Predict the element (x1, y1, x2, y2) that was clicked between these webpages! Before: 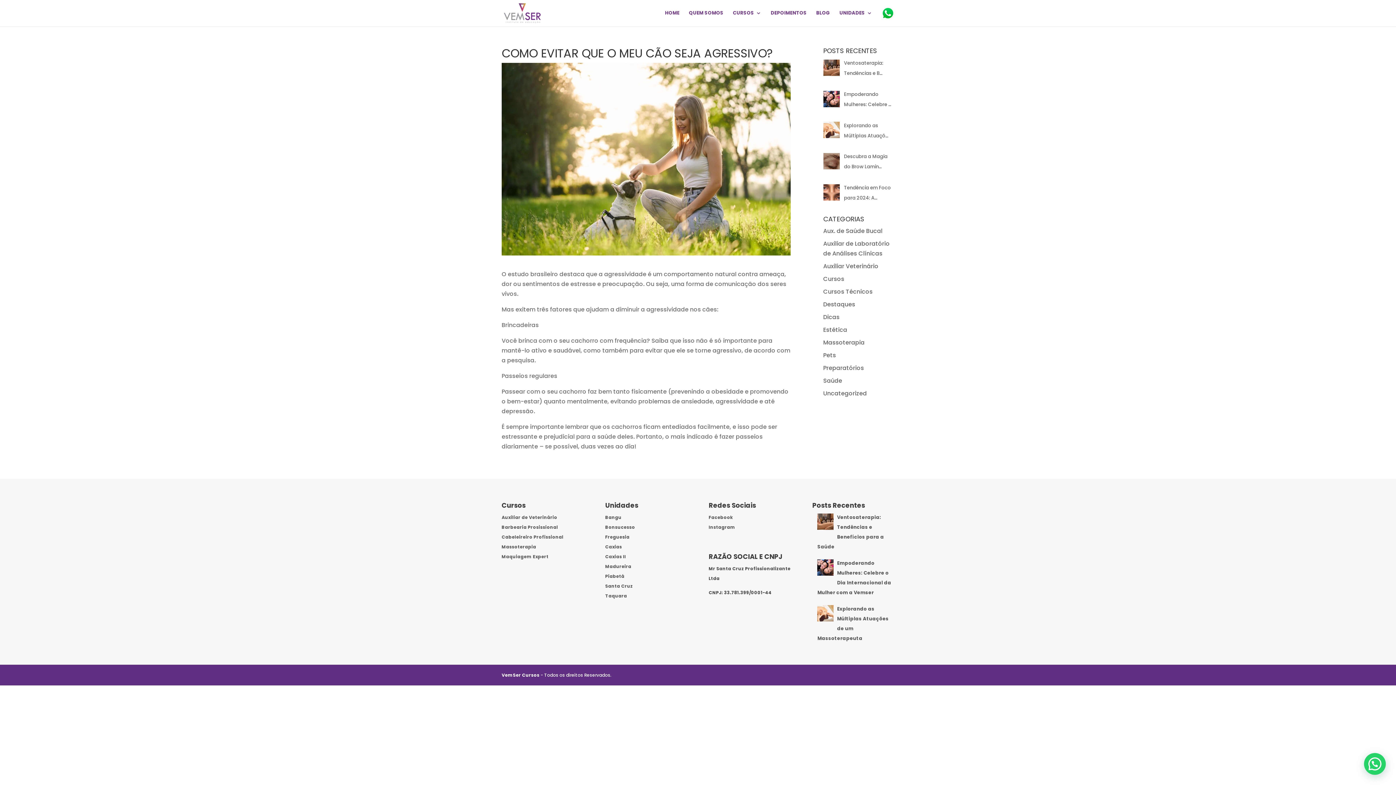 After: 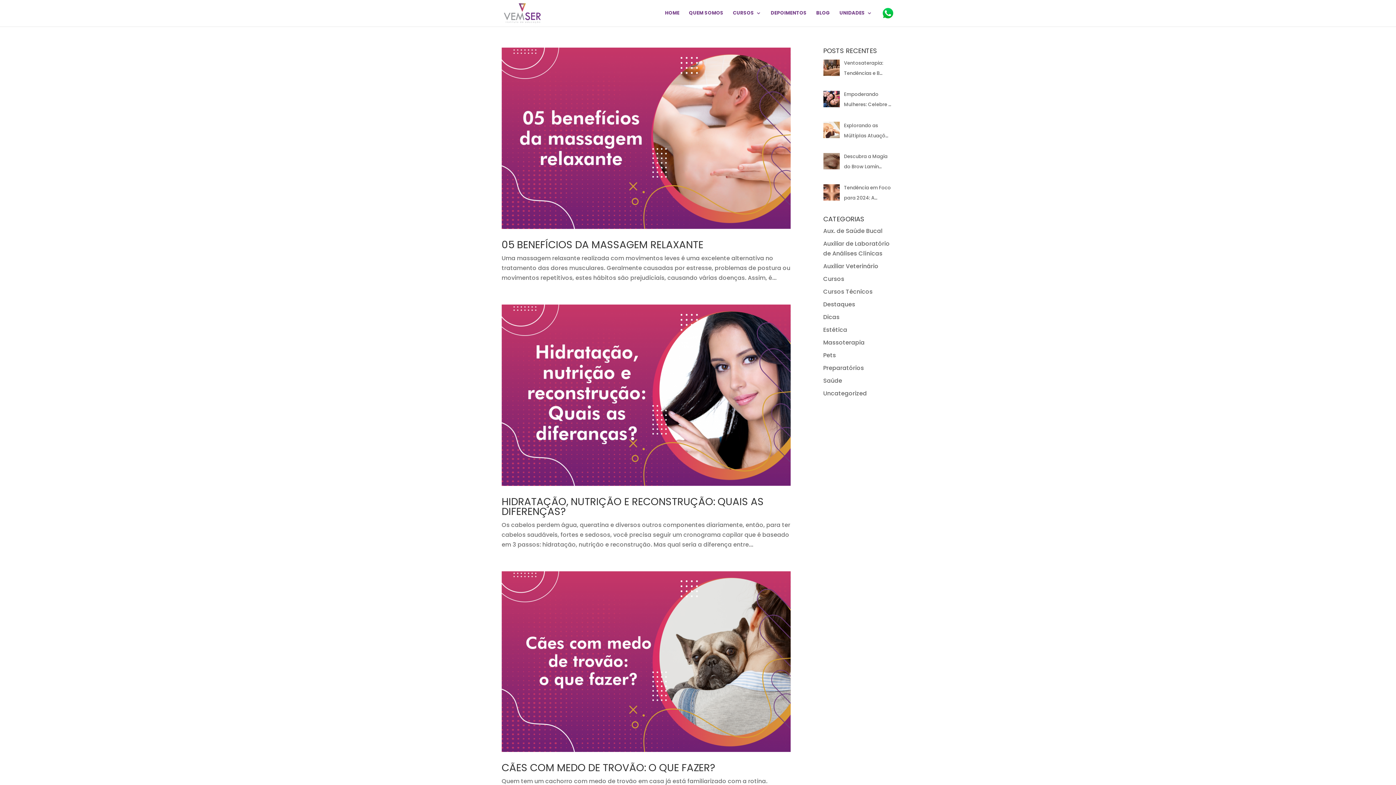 Action: label: Aux. de Saúde Bucal bbox: (823, 226, 882, 235)